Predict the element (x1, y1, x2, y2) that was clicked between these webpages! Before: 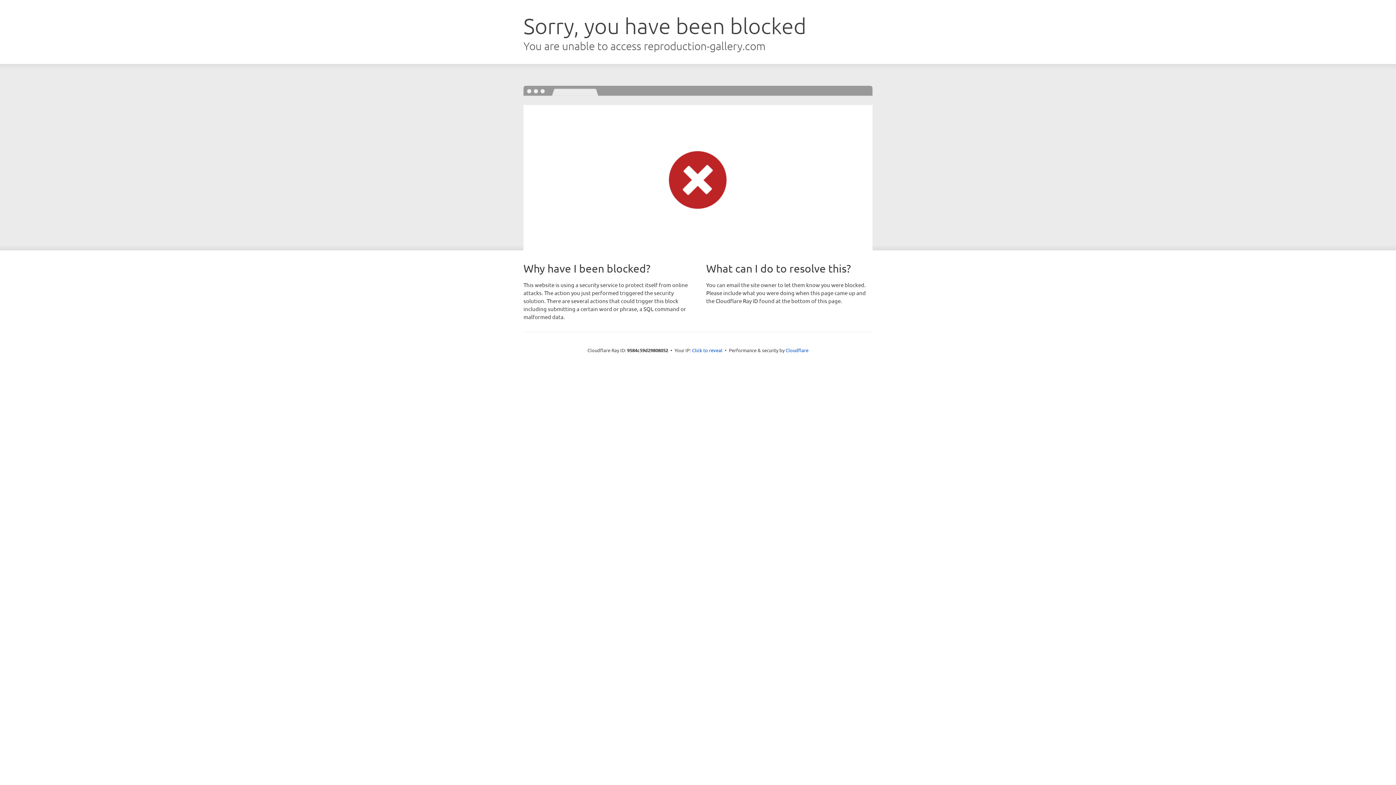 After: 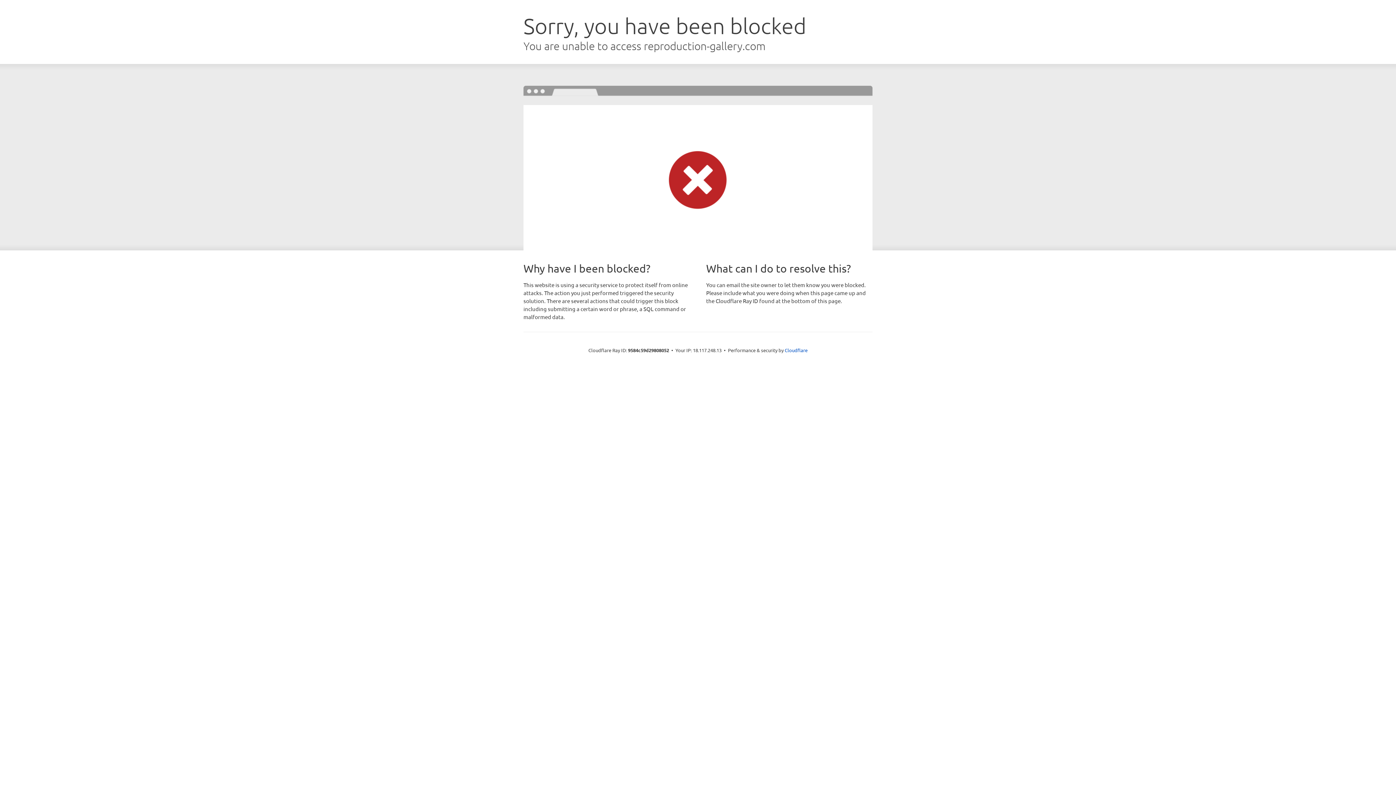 Action: bbox: (692, 346, 722, 353) label: Click to reveal